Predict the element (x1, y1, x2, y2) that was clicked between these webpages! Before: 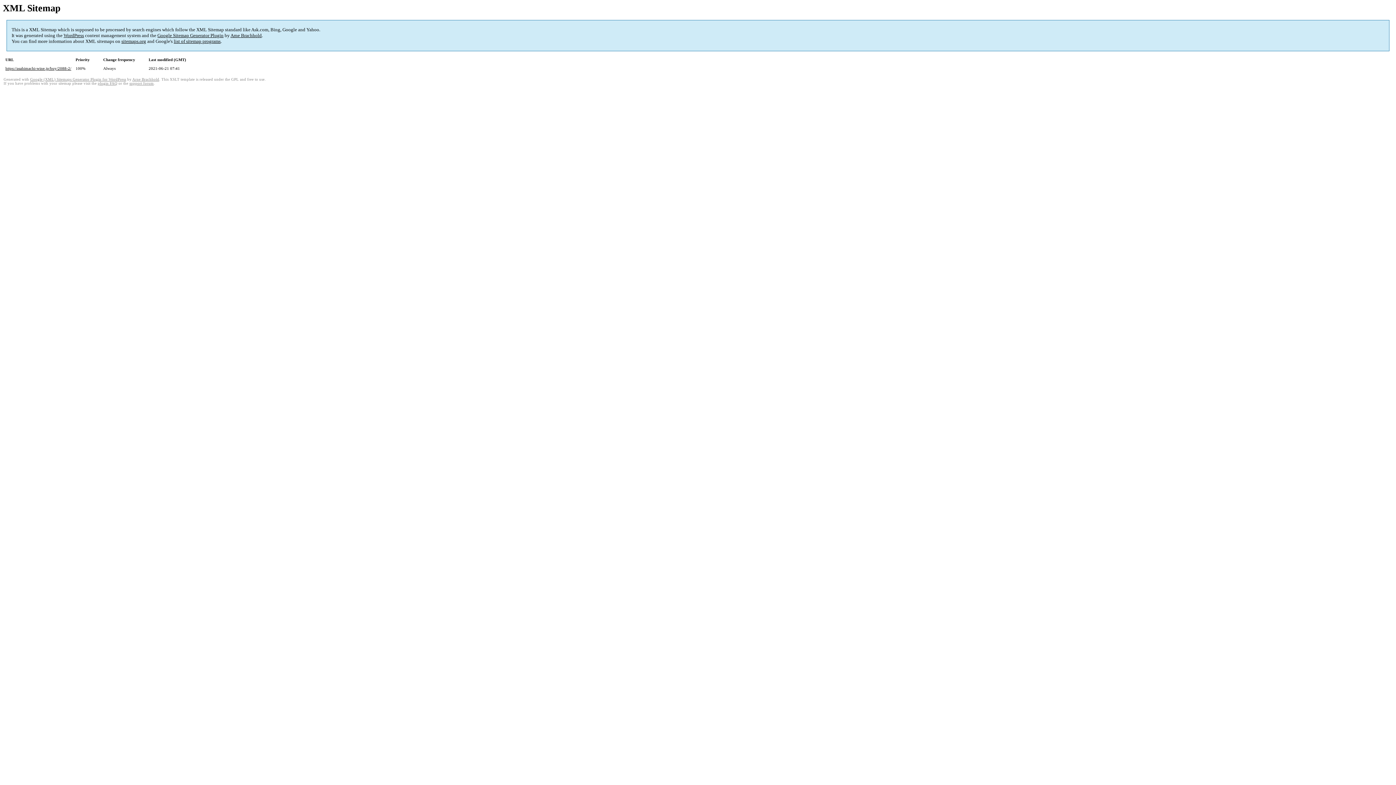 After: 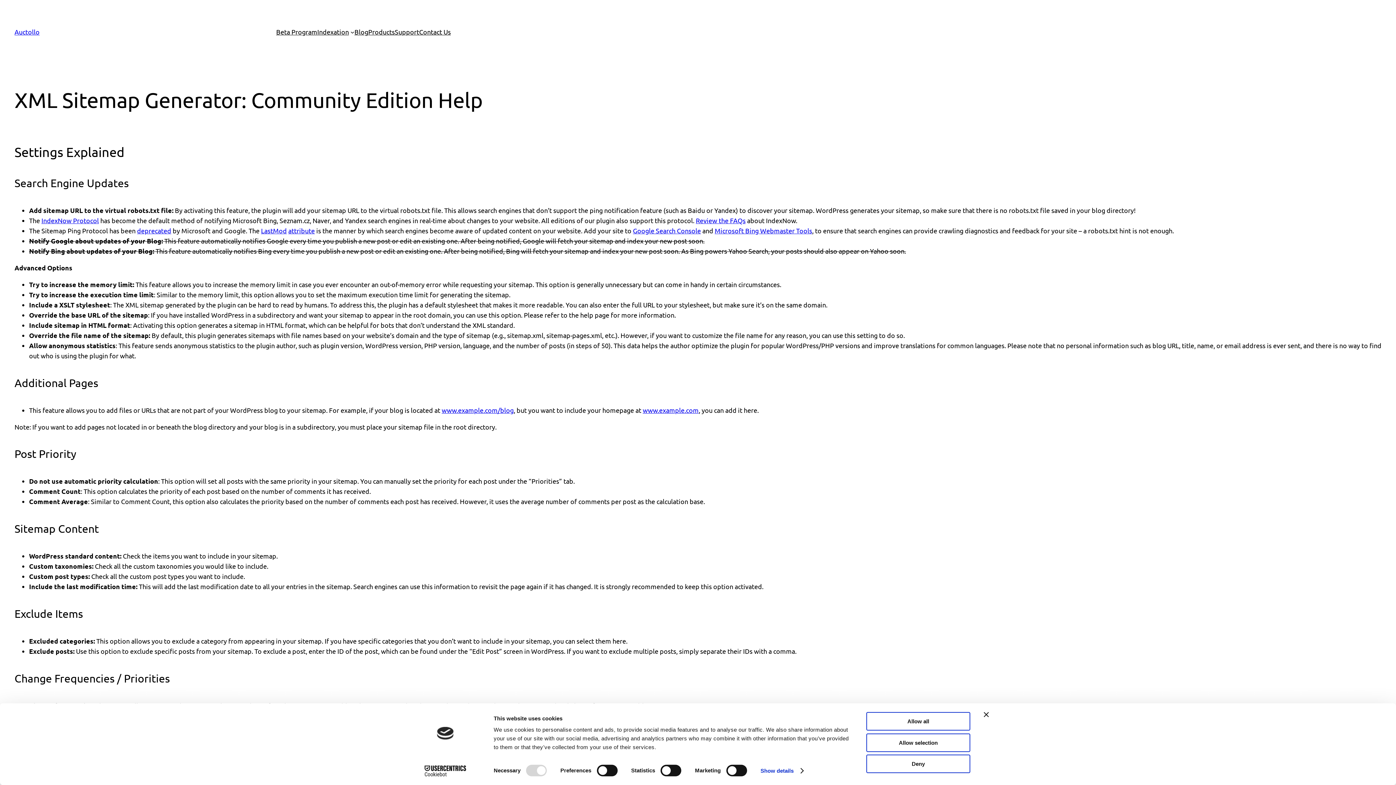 Action: bbox: (97, 81, 117, 85) label: plugin FAQ